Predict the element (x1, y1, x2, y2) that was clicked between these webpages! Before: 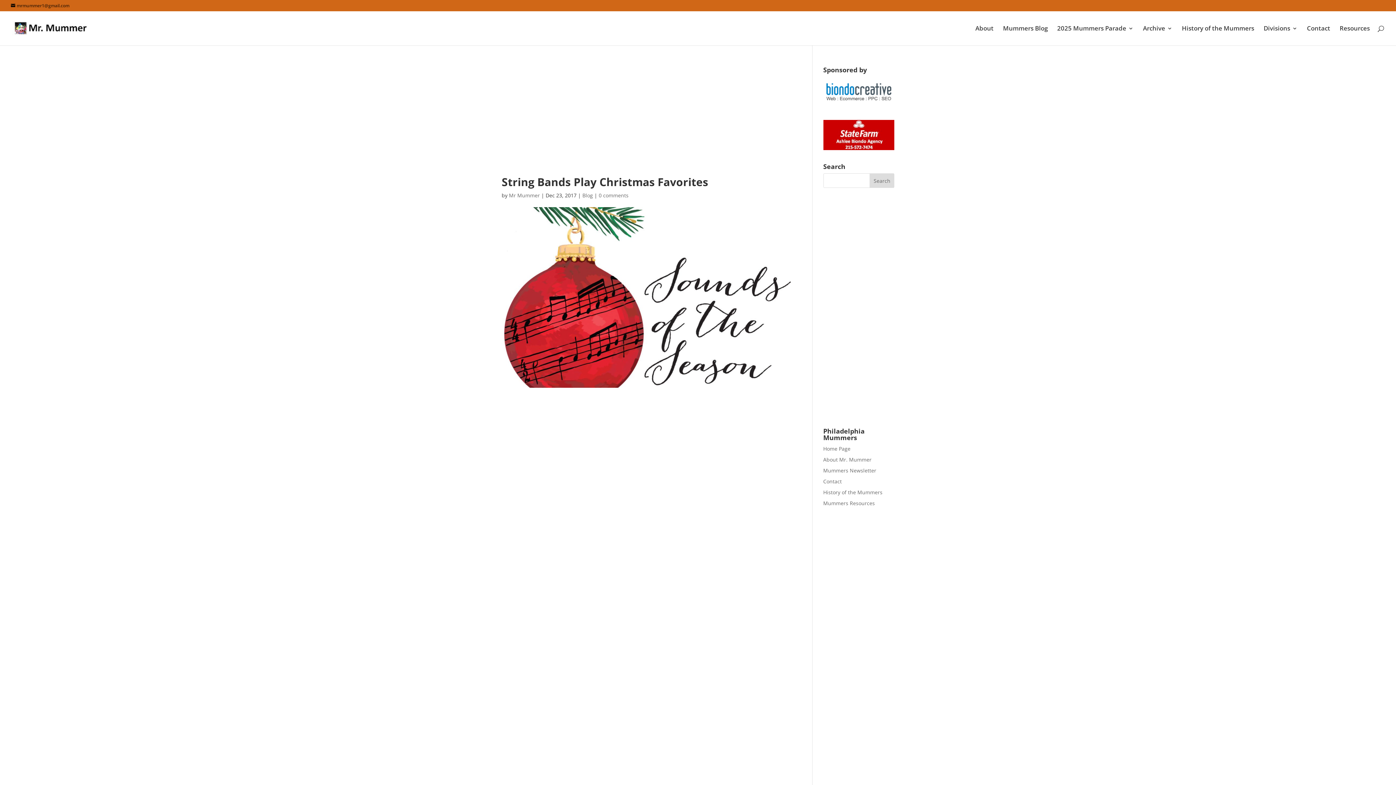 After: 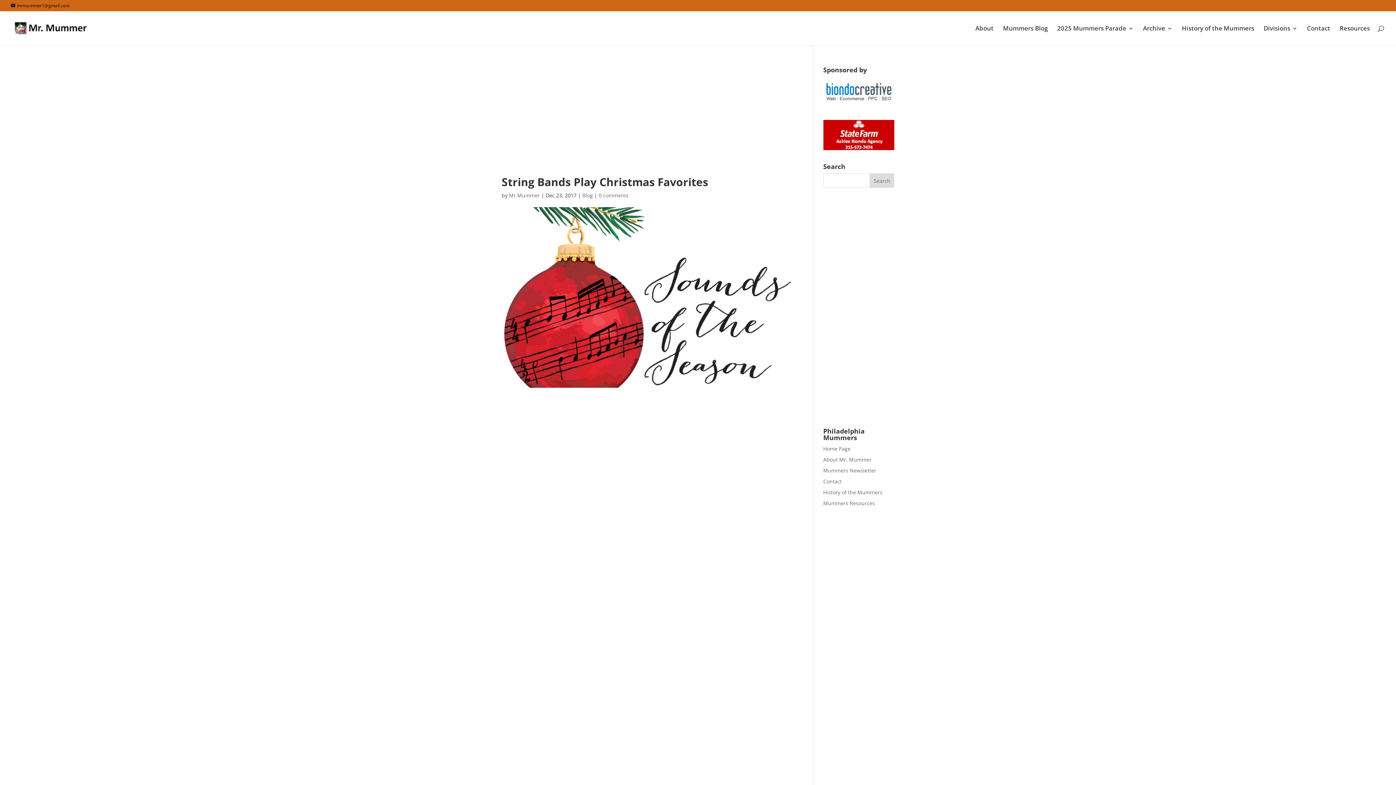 Action: bbox: (823, 101, 894, 108)